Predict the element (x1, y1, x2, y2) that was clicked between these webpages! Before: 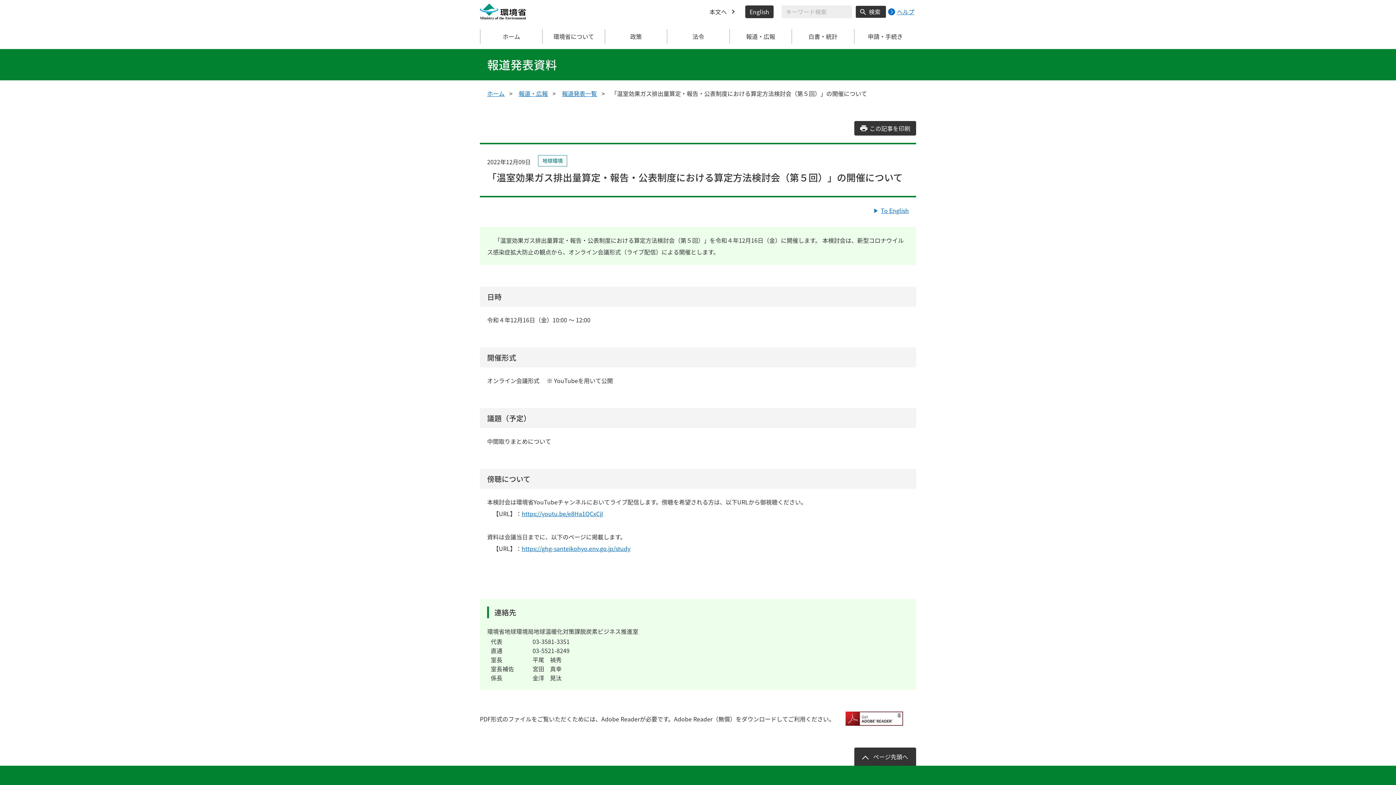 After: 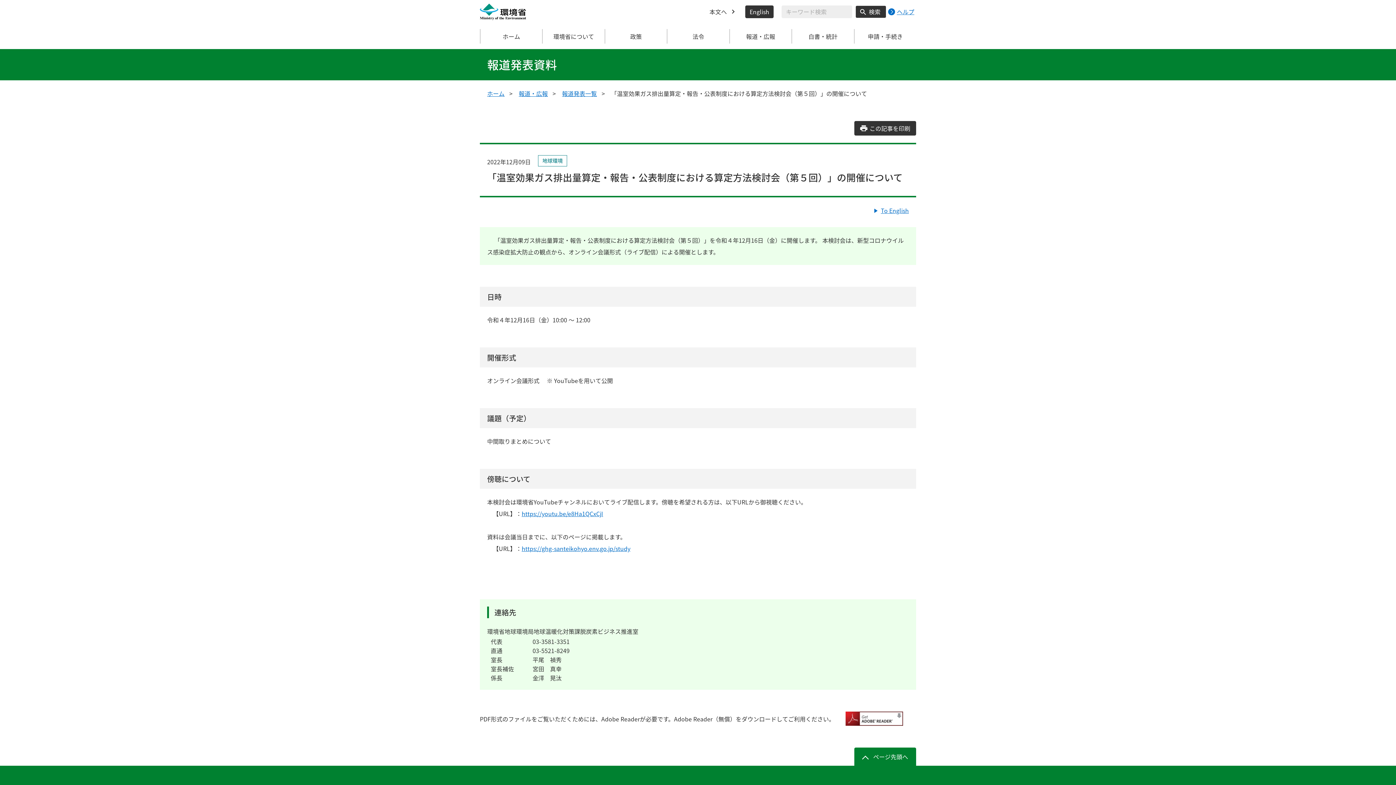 Action: bbox: (854, 748, 916, 766) label: ページ先頭へ